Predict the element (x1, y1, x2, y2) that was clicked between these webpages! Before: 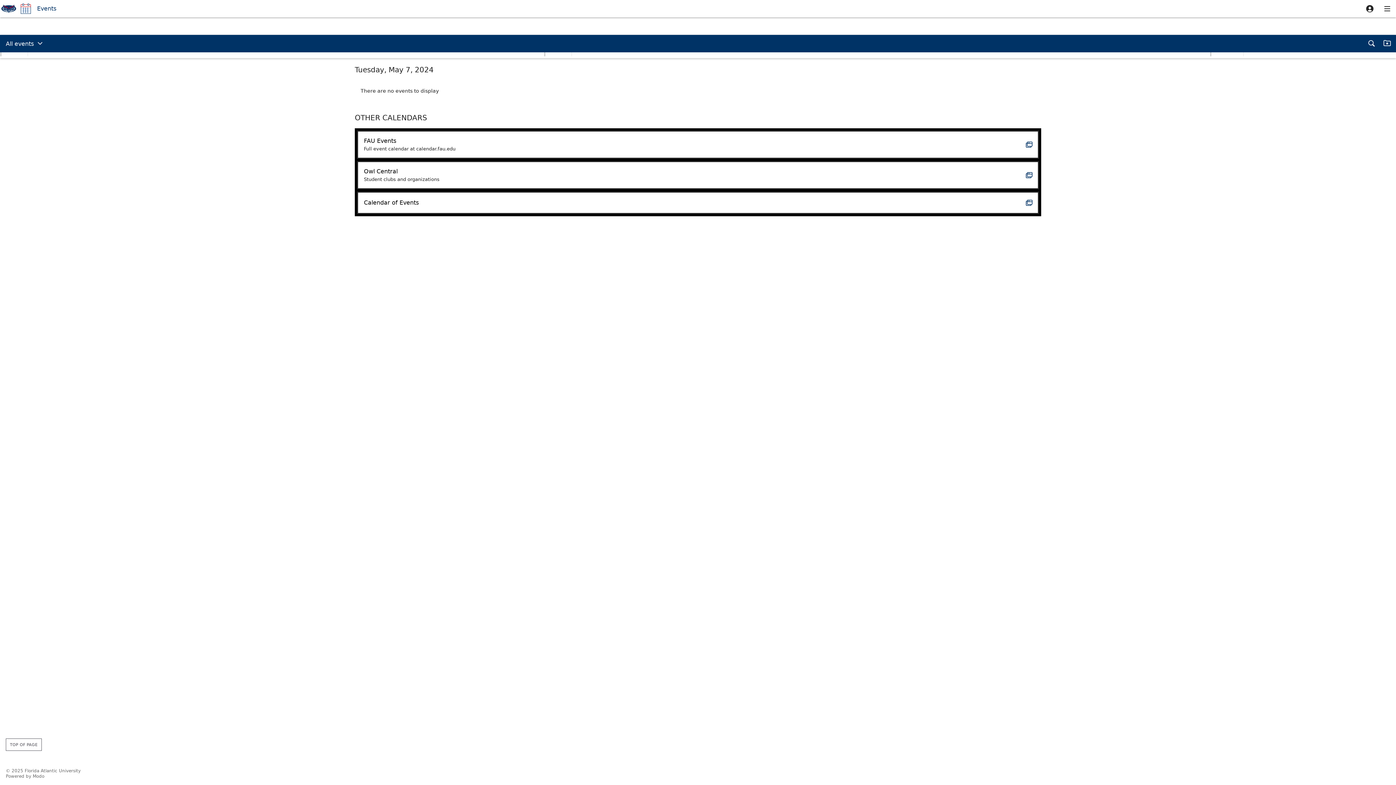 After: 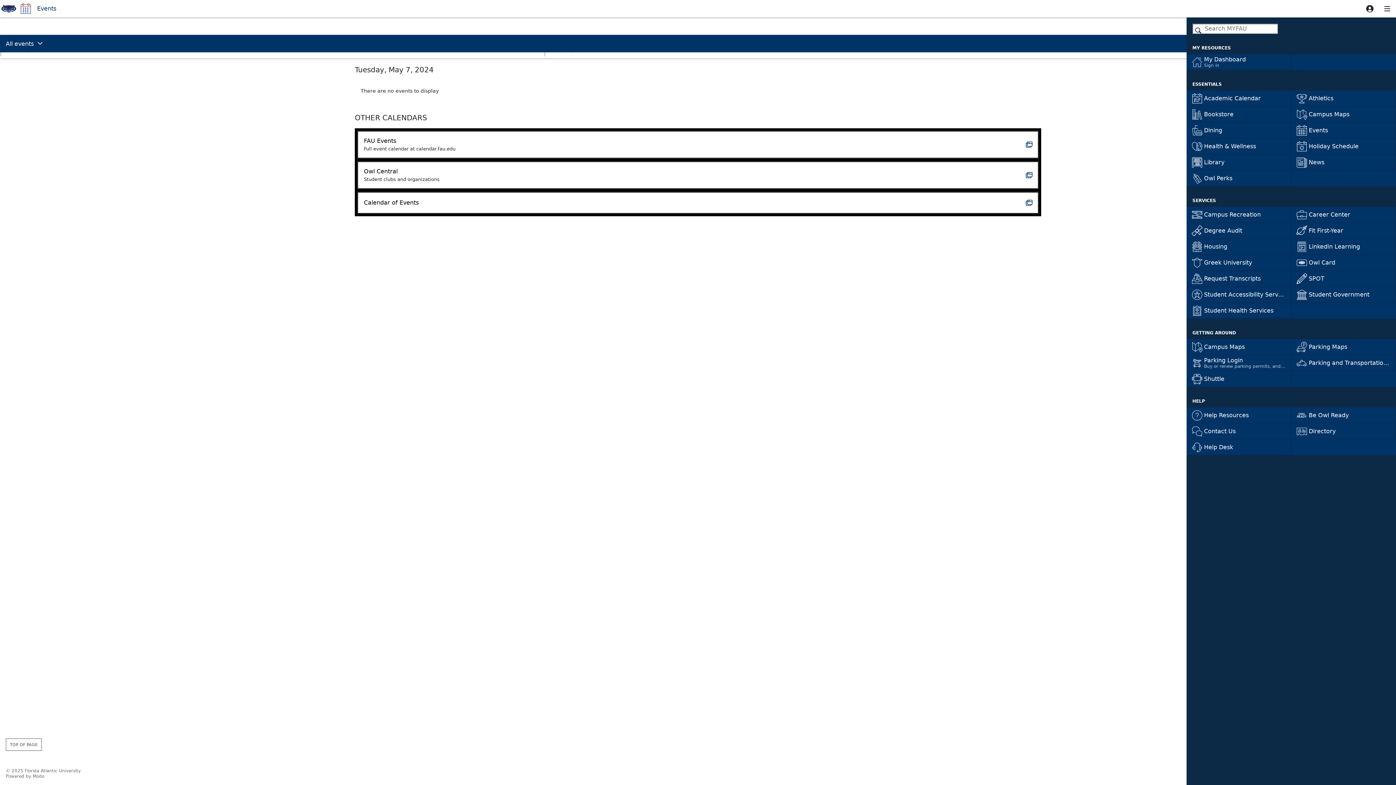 Action: bbox: (1378, 0, 1396, 17)